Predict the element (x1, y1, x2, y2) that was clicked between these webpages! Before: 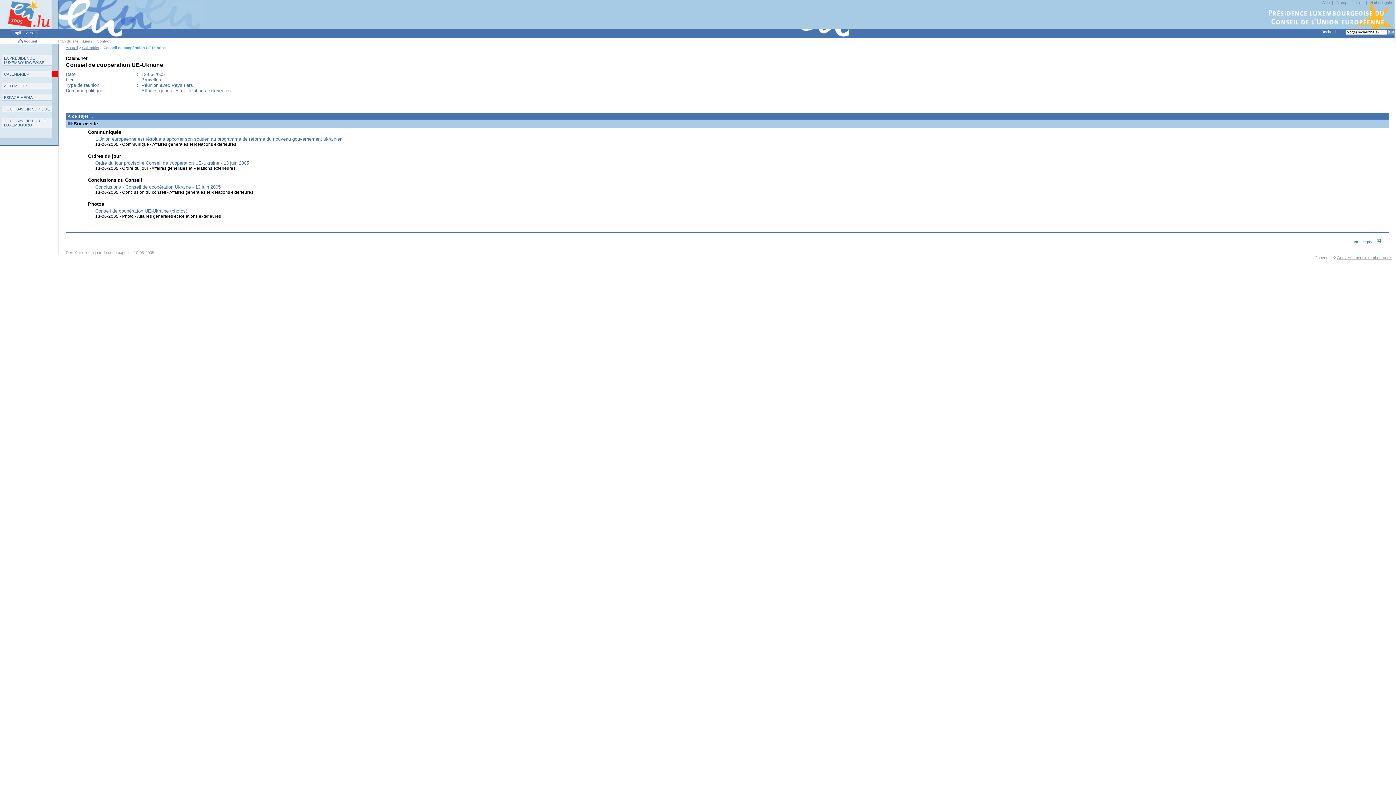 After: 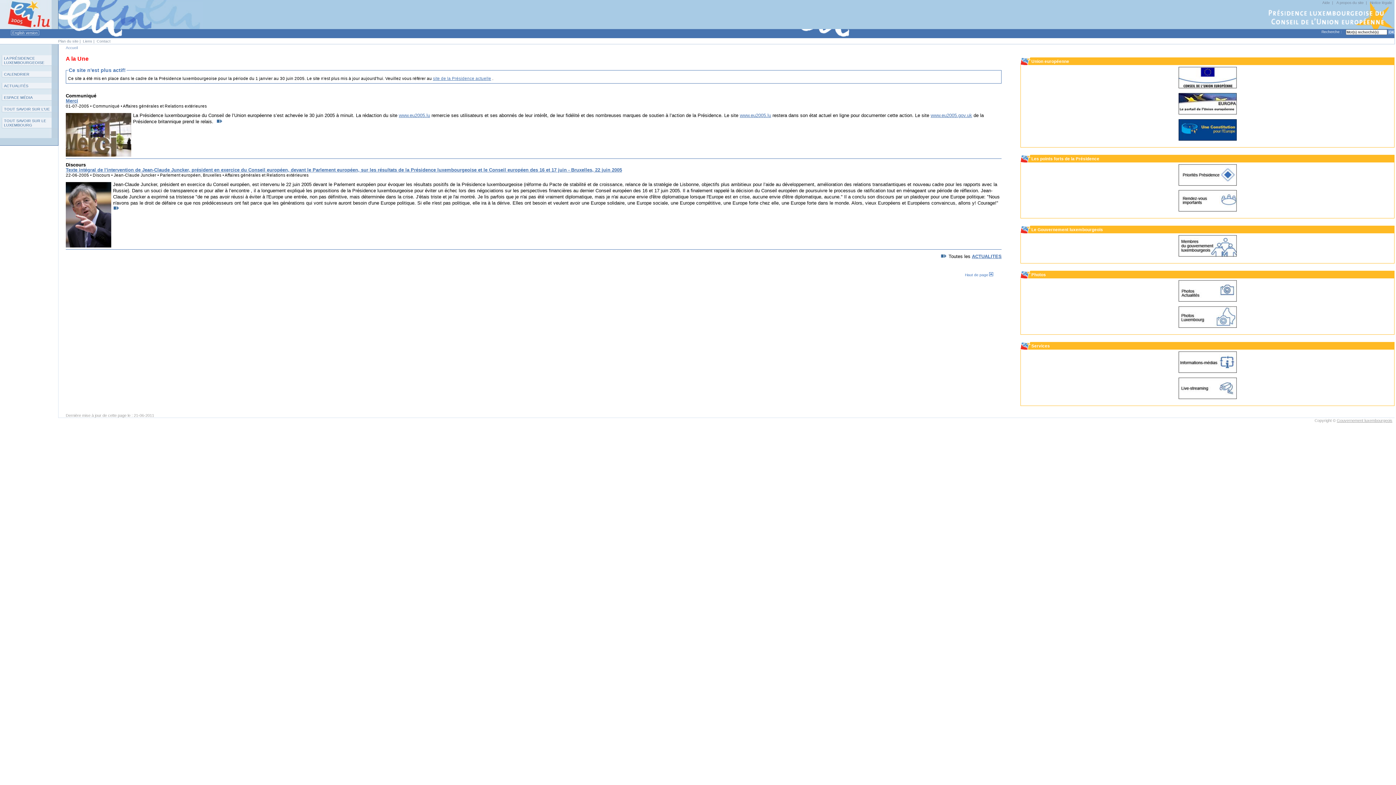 Action: label: Accueil bbox: (65, 45, 77, 52)